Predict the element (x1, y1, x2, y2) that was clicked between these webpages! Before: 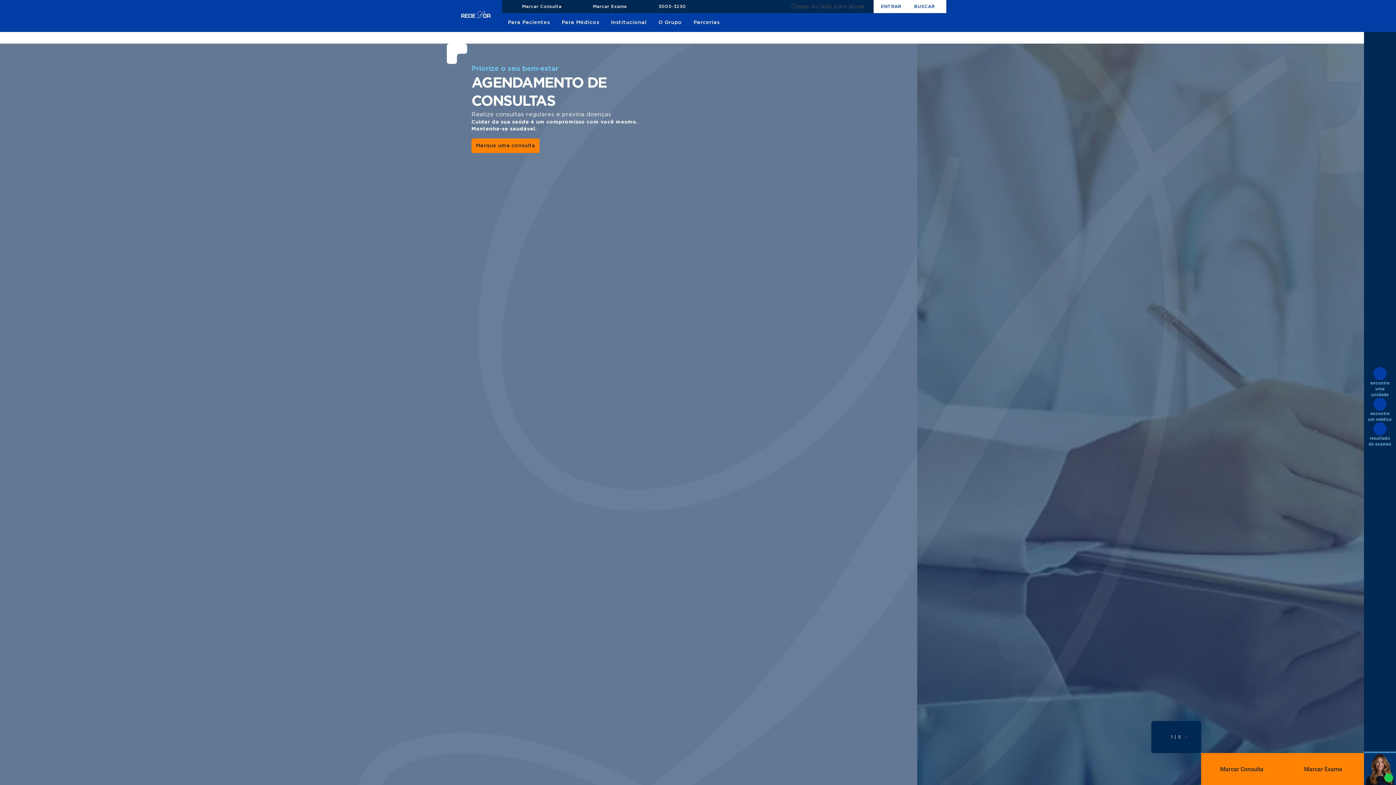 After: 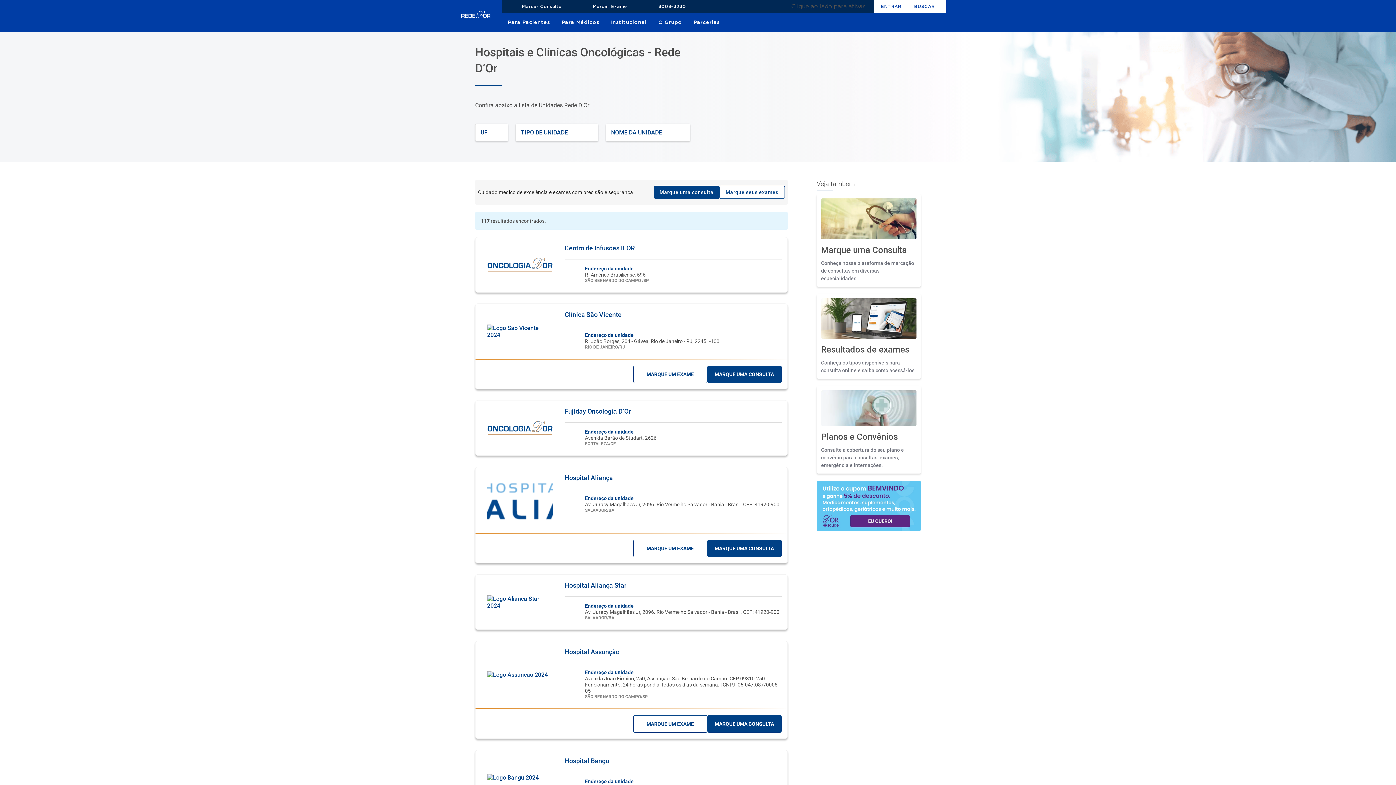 Action: label: encontre uma unidade bbox: (1367, 367, 1393, 397)